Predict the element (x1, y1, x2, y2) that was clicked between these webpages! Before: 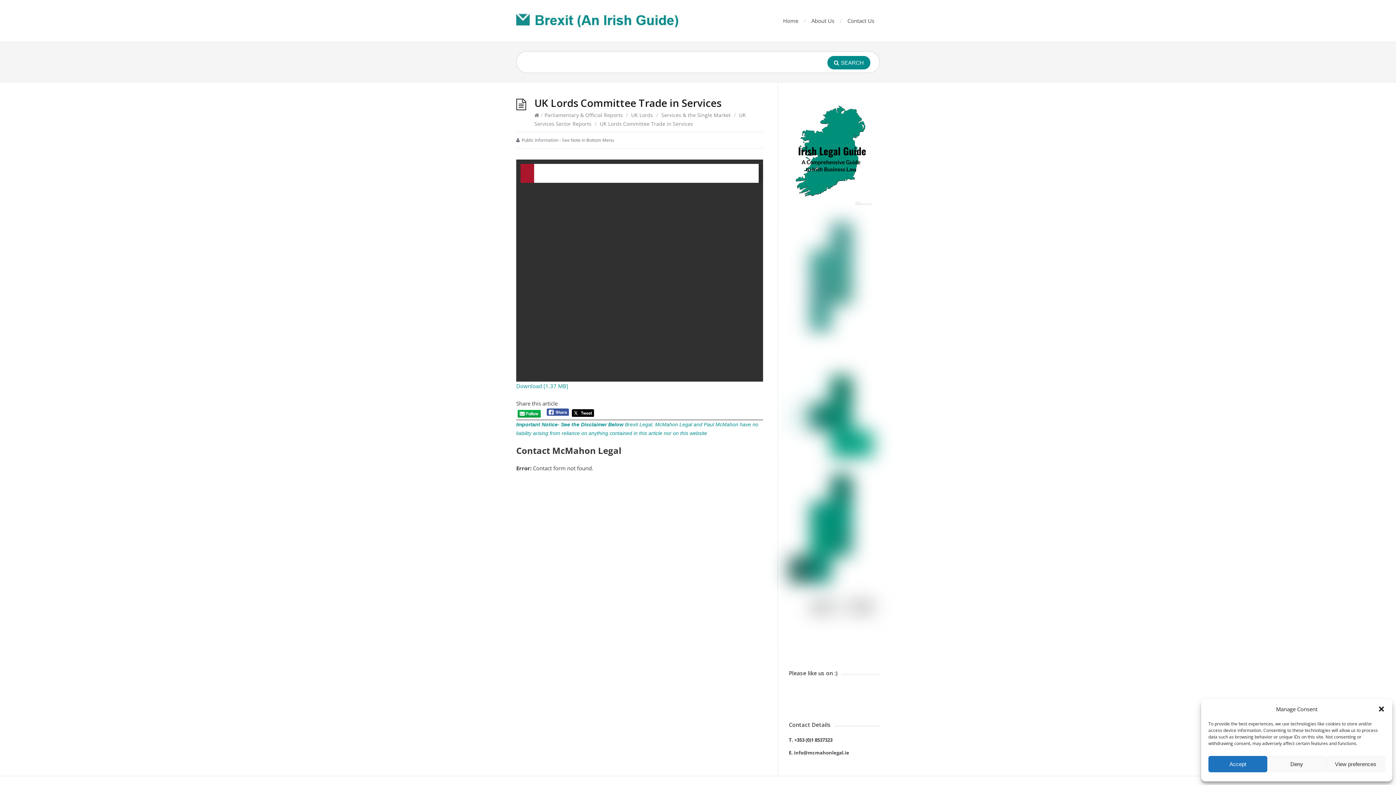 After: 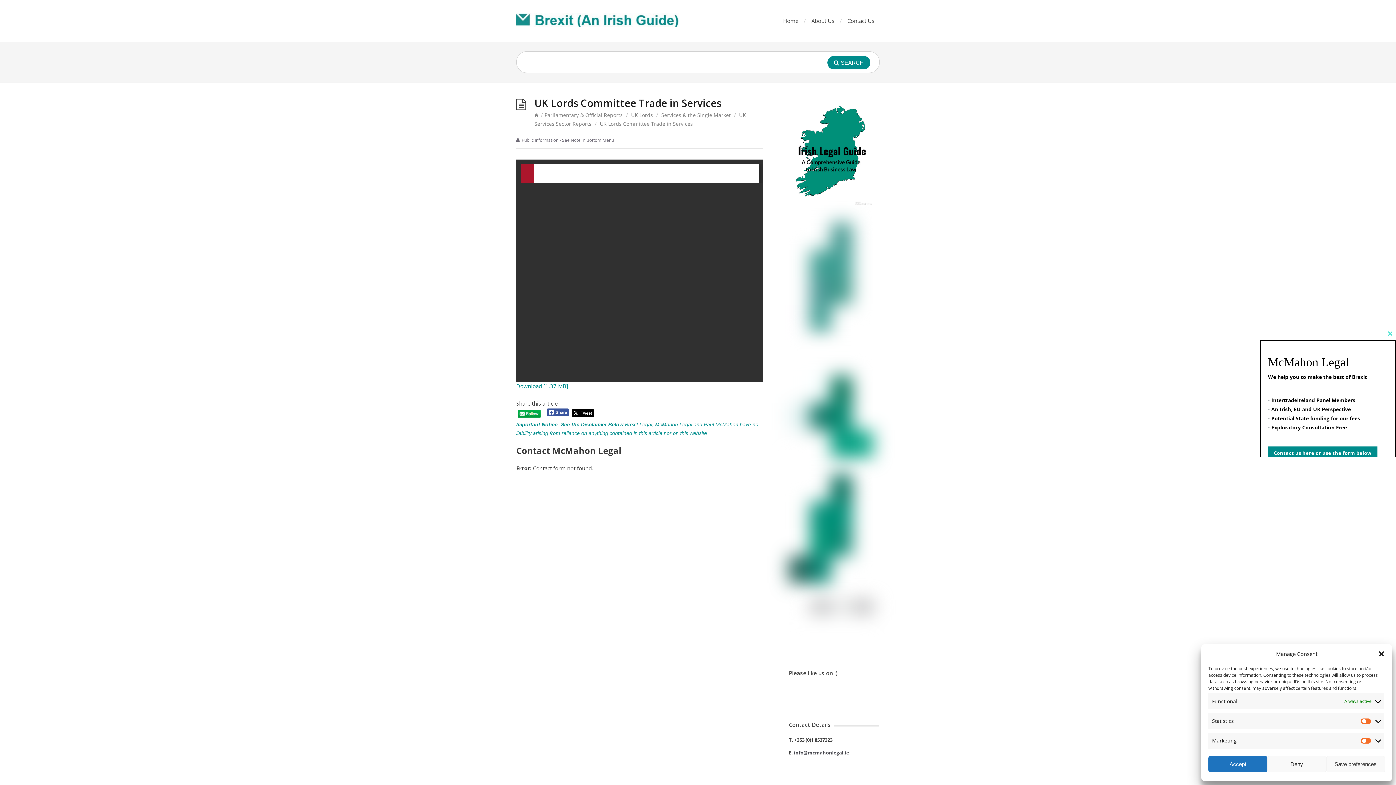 Action: label: View preferences bbox: (1326, 756, 1385, 772)